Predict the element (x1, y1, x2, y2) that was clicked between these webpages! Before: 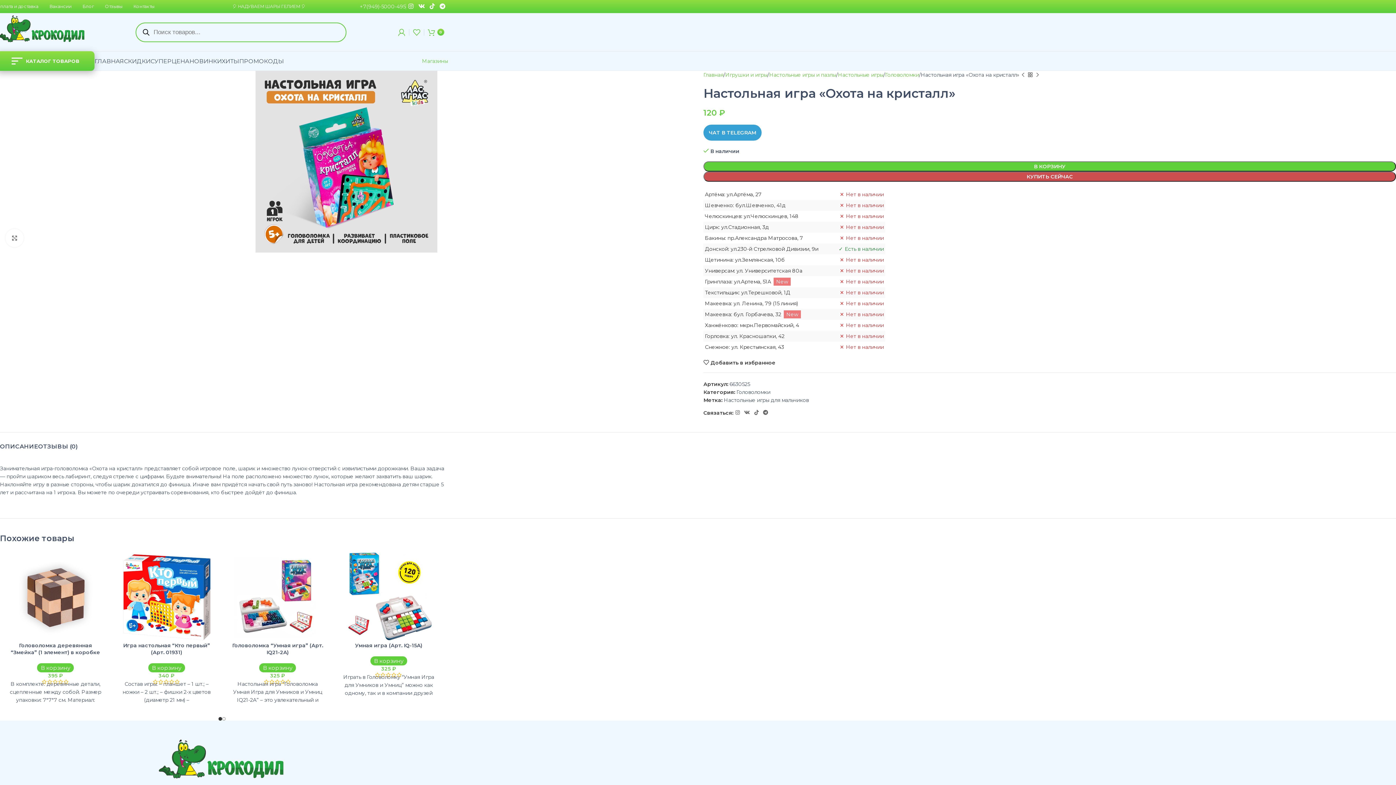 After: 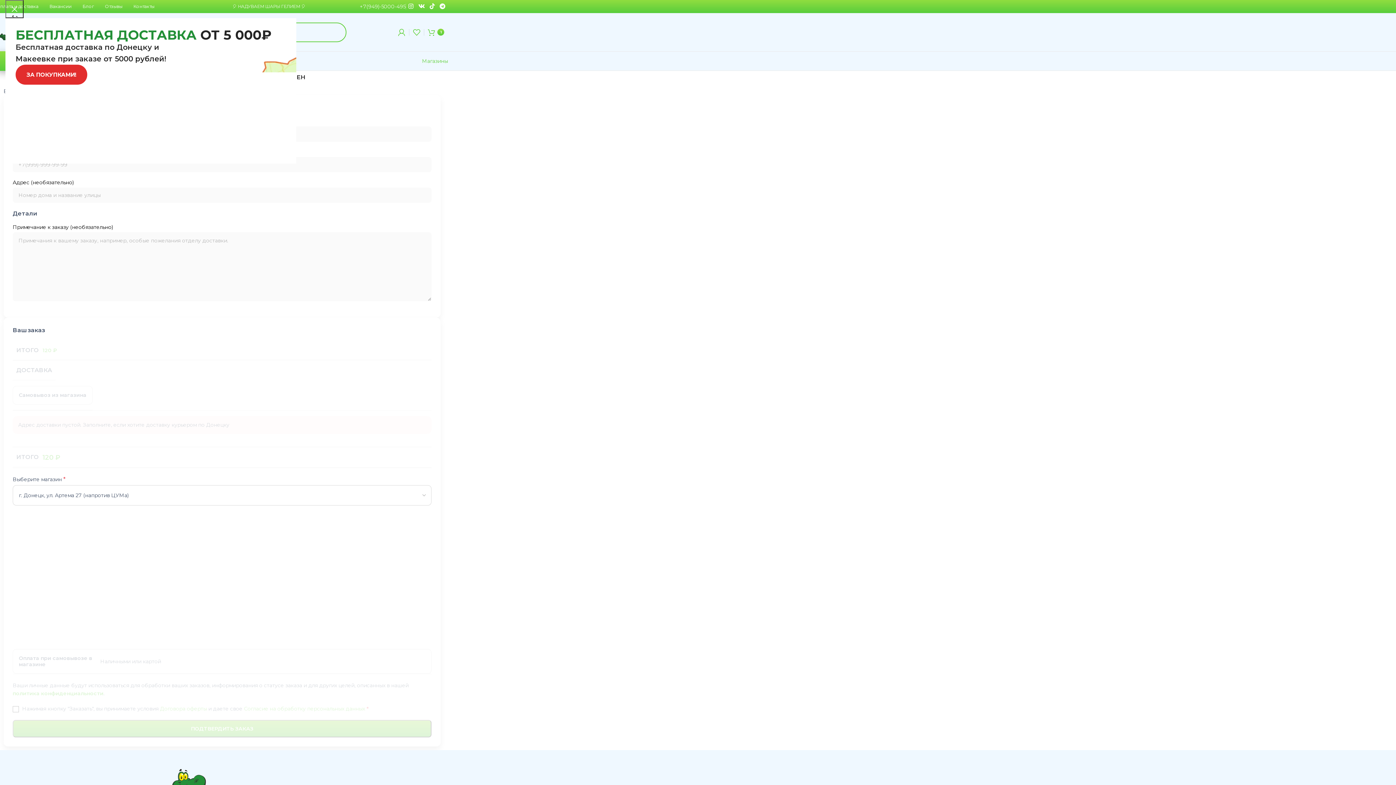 Action: label: КУПИТЬ СЕЙЧАС bbox: (703, 171, 1396, 181)